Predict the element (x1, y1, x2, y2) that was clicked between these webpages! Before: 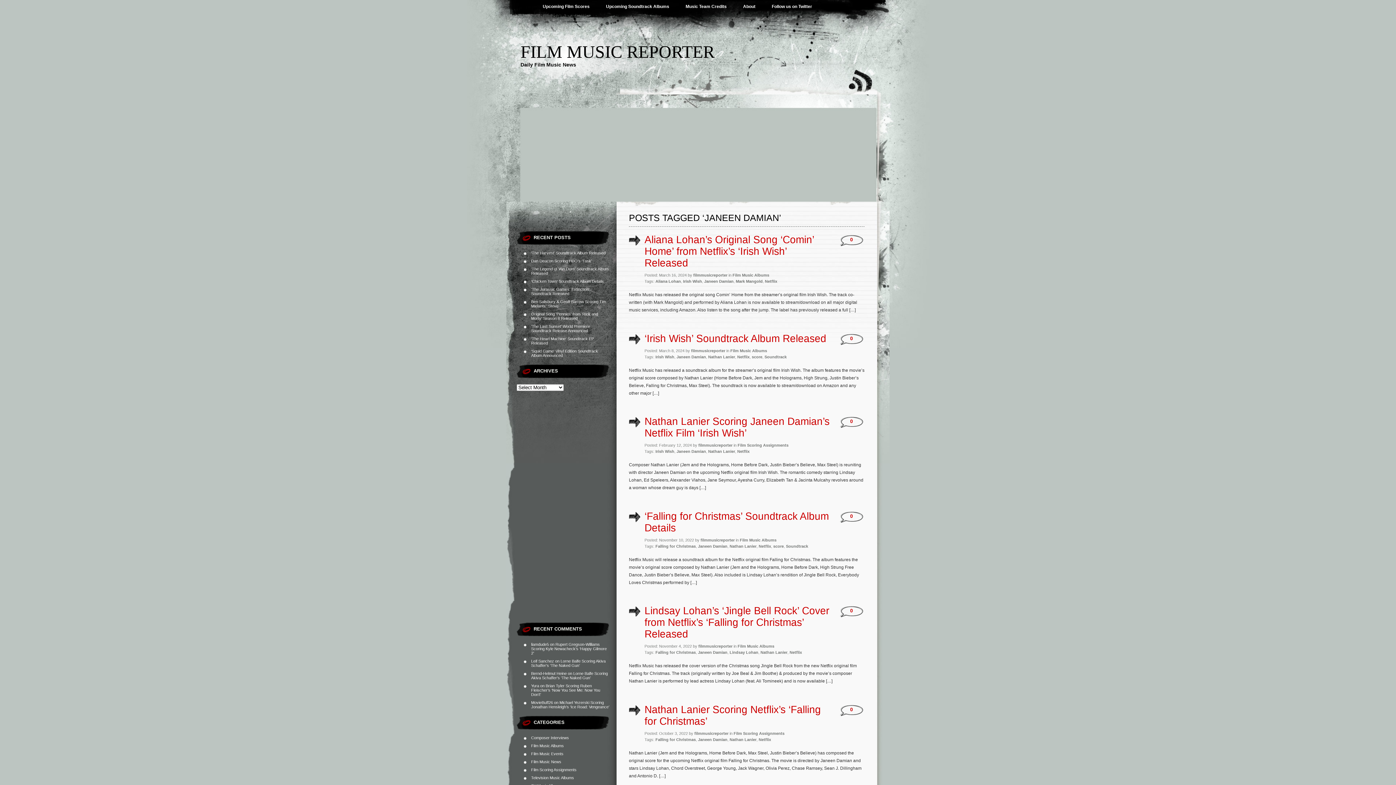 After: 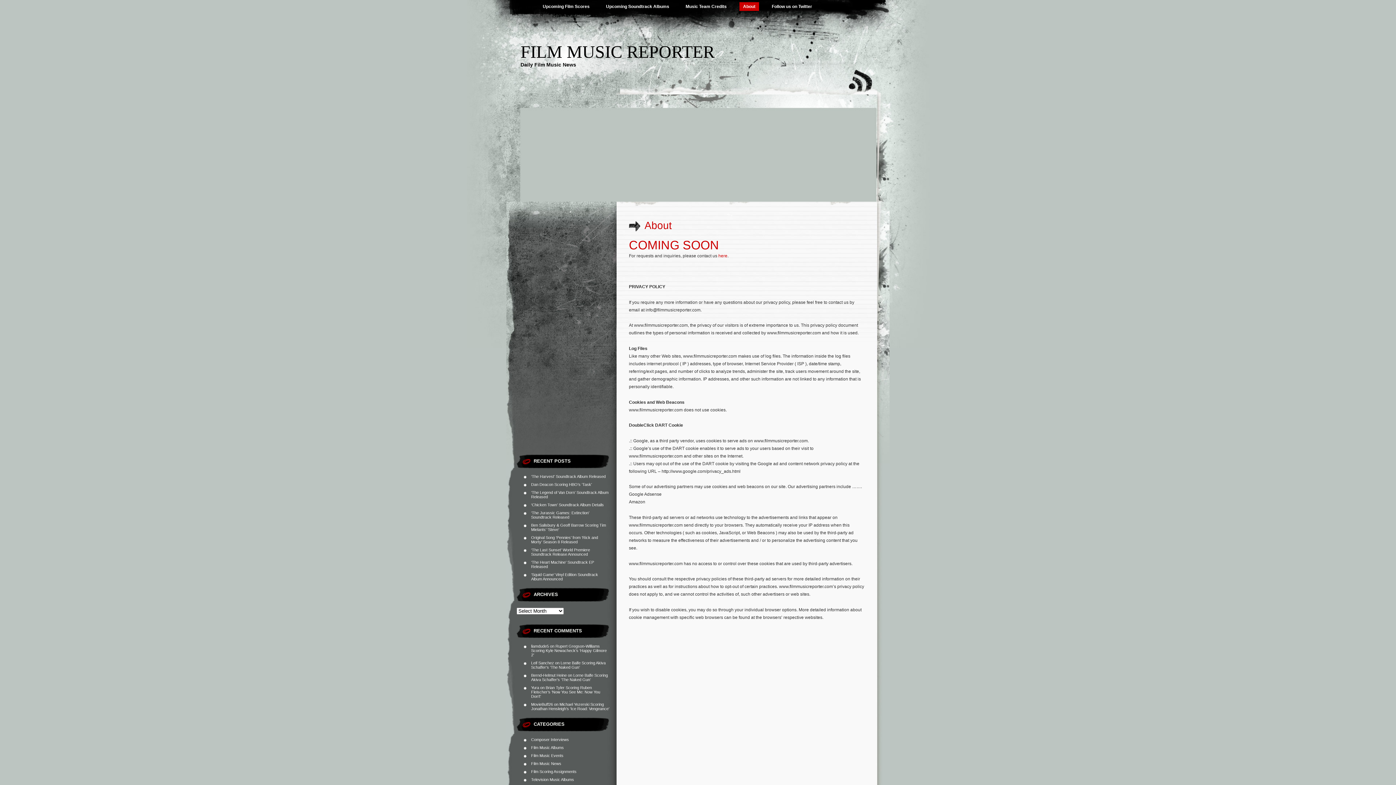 Action: bbox: (739, 2, 759, 10) label: About